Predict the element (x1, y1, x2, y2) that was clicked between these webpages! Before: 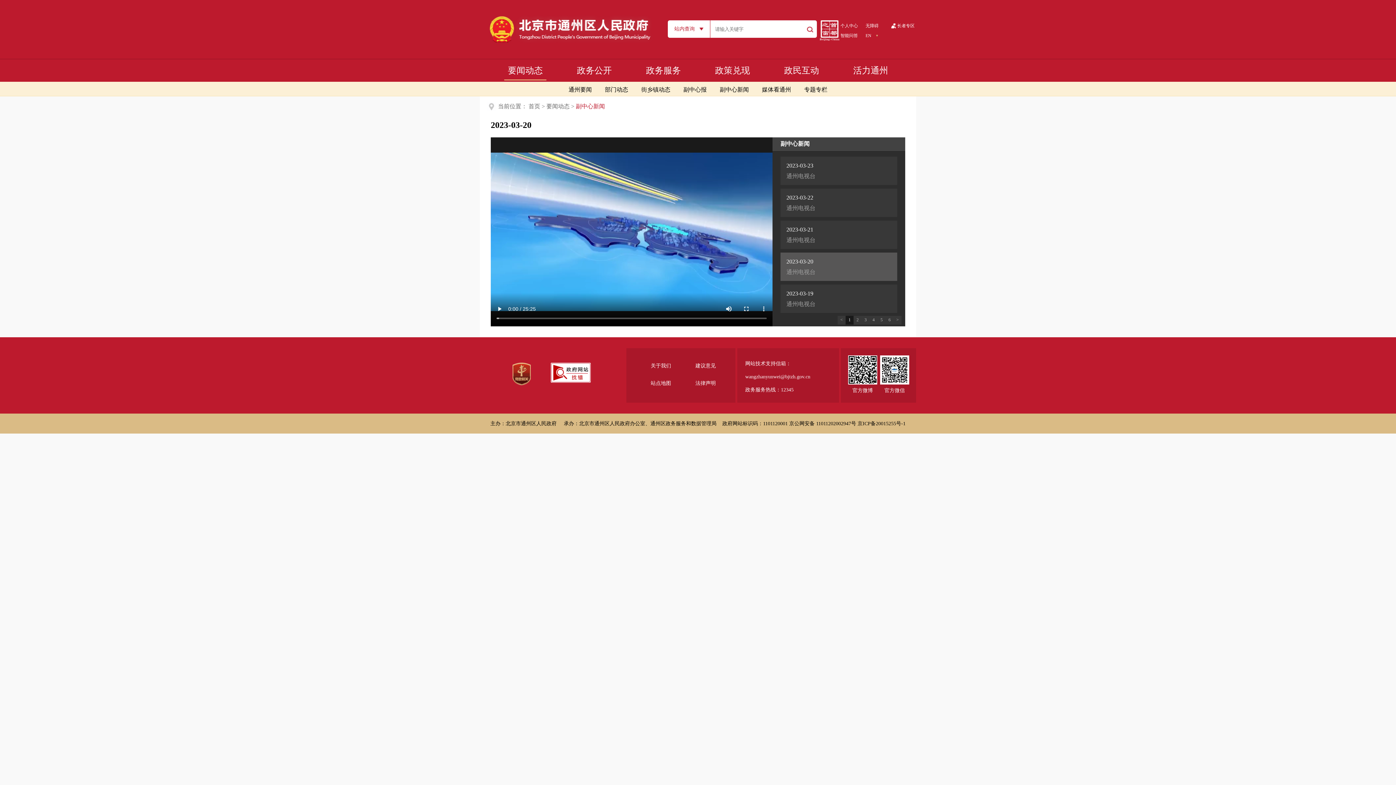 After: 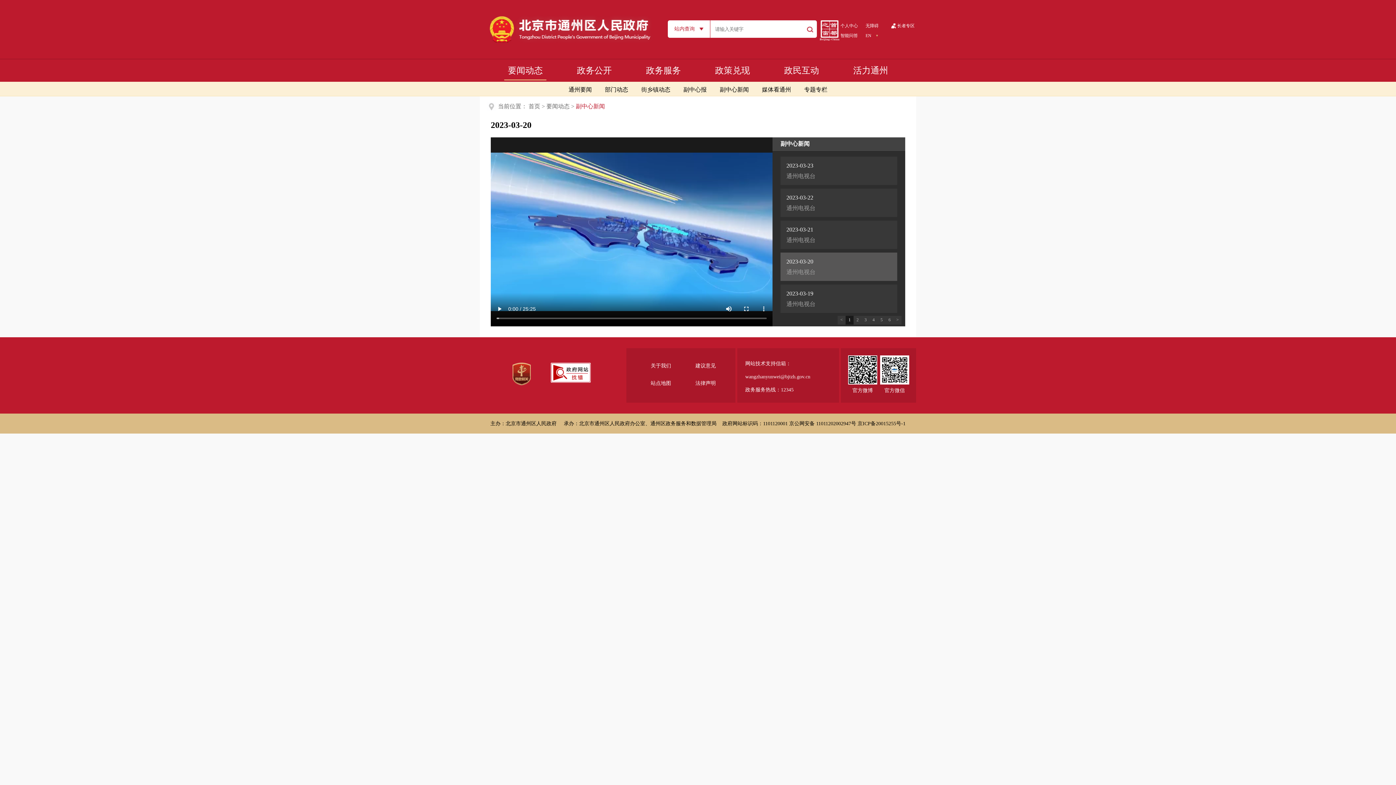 Action: label: 副中心新闻 bbox: (720, 82, 749, 96)